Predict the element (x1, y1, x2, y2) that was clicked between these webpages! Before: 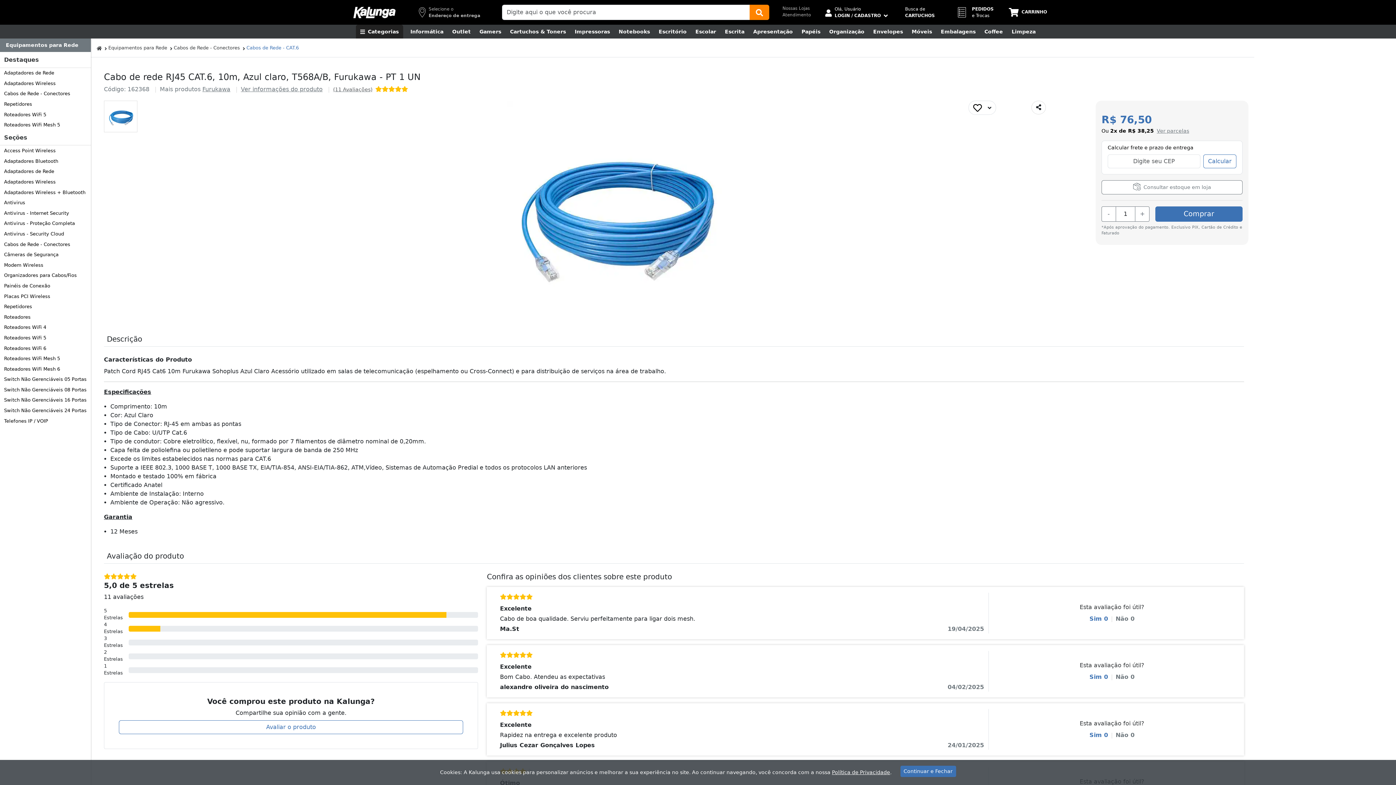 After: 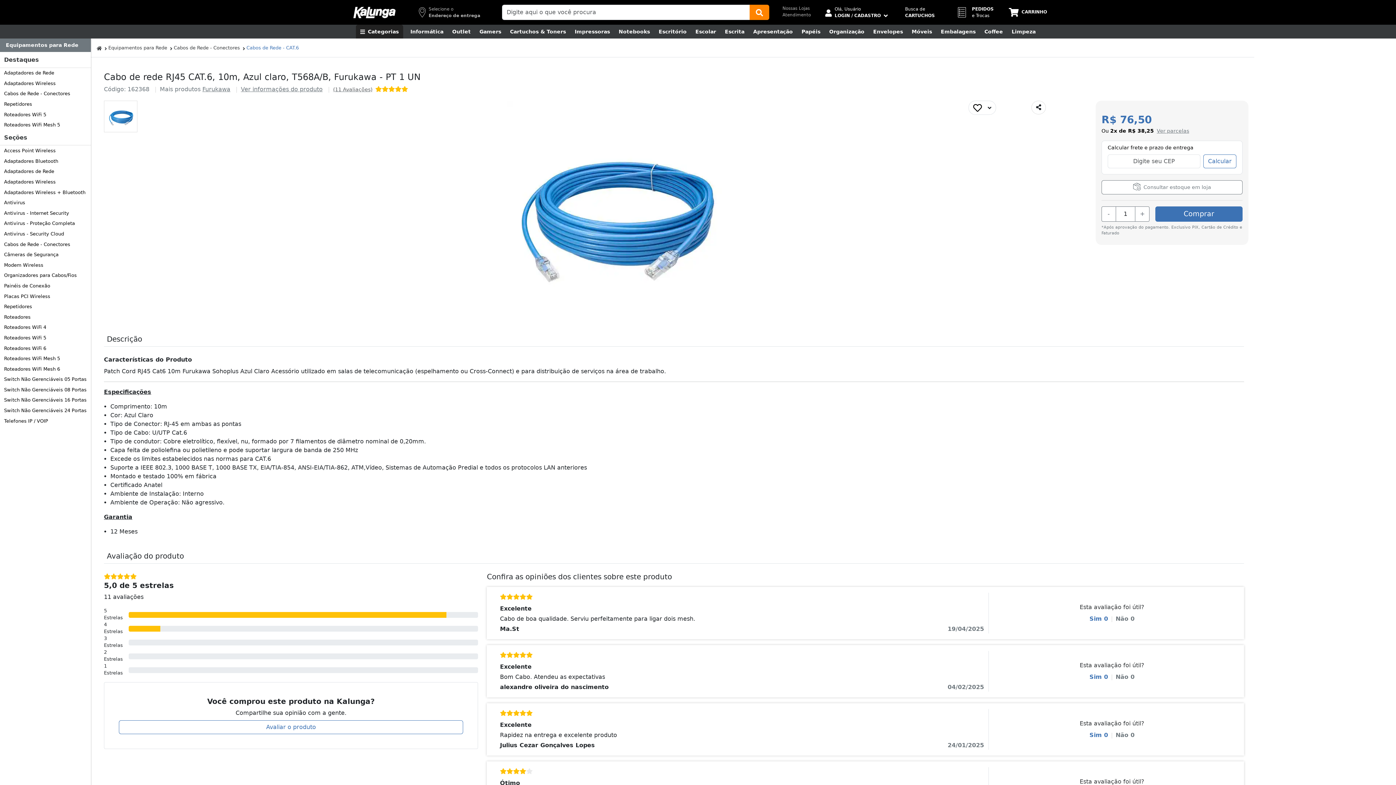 Action: label: Continuar e Fechar bbox: (900, 766, 956, 777)